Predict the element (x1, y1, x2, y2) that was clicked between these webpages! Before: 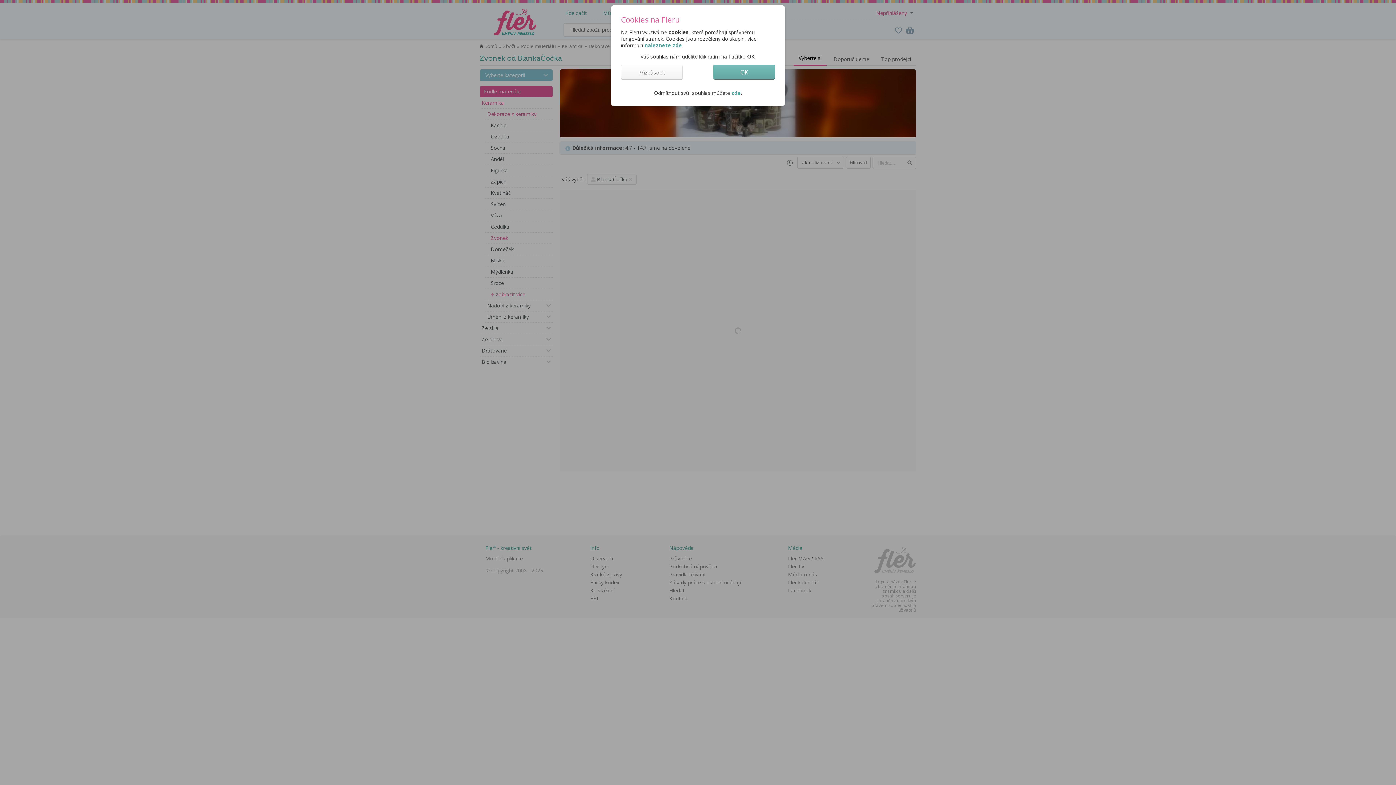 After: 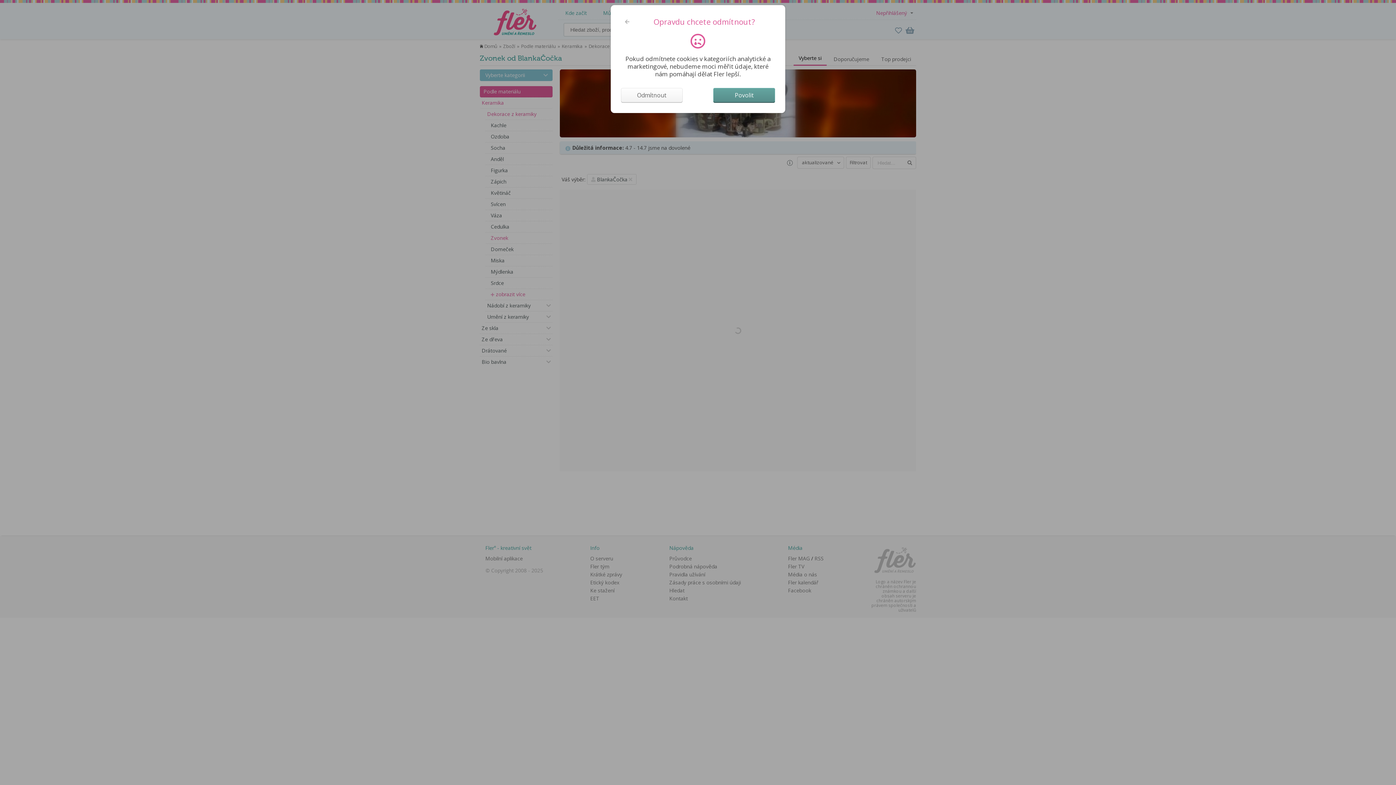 Action: bbox: (731, 89, 741, 96) label: zde